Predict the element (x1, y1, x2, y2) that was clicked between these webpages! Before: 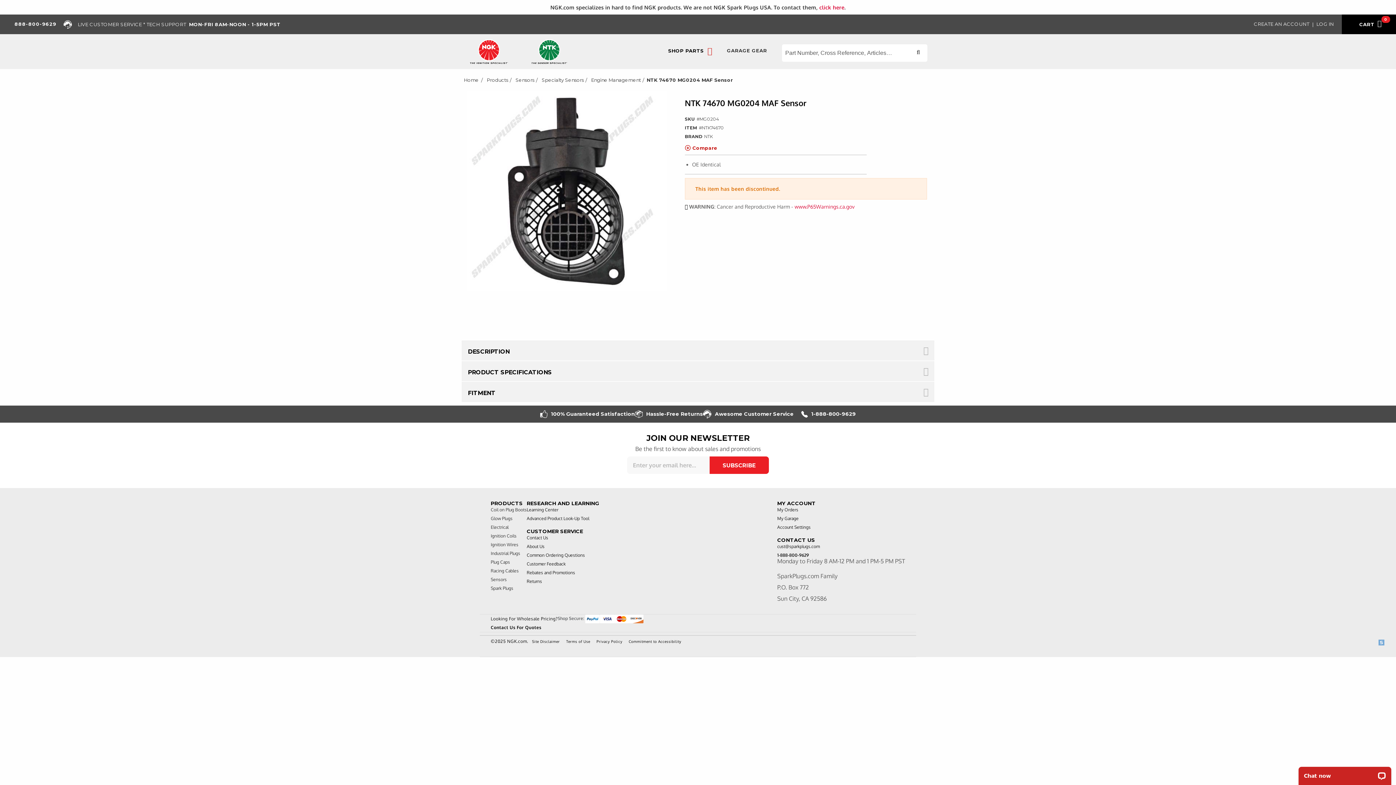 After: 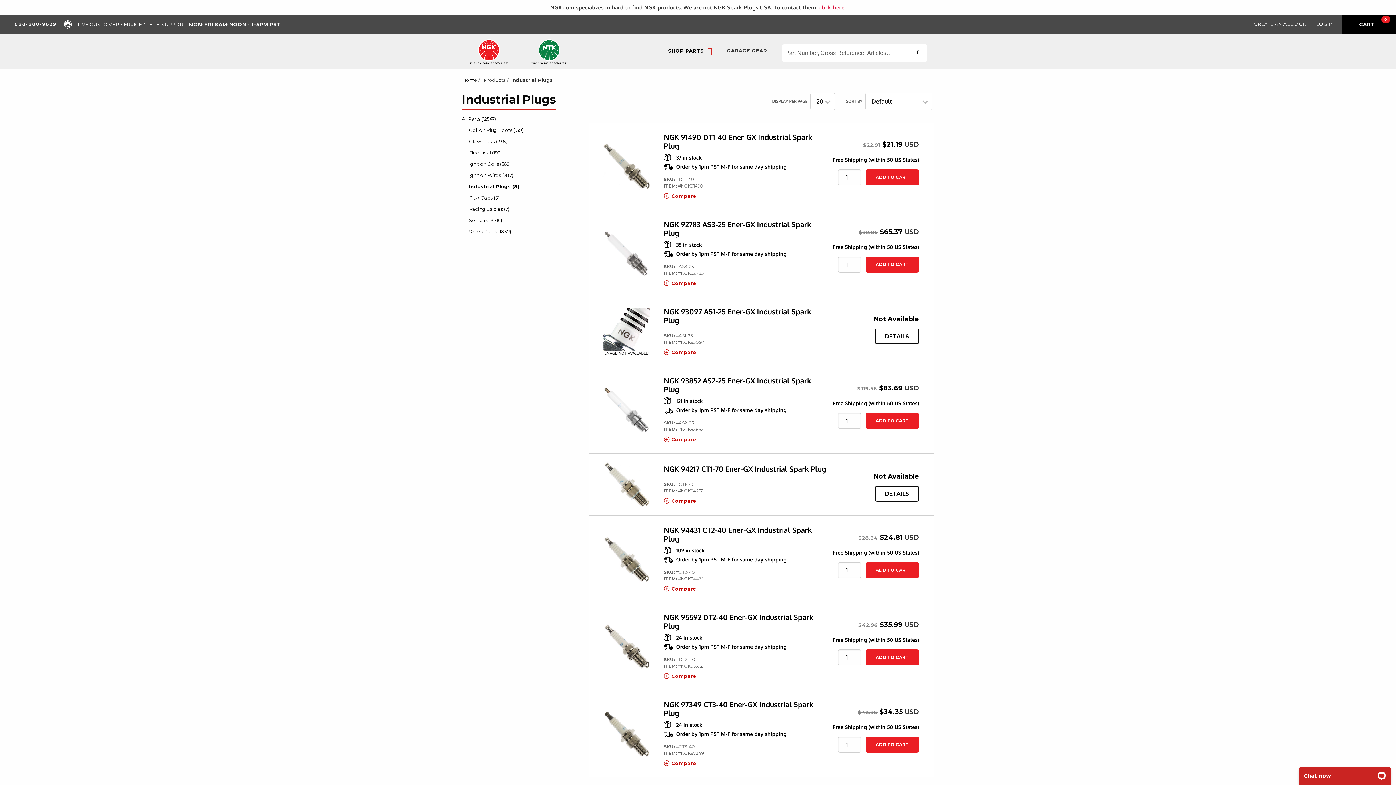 Action: bbox: (490, 550, 520, 557) label: Industrial Plugs